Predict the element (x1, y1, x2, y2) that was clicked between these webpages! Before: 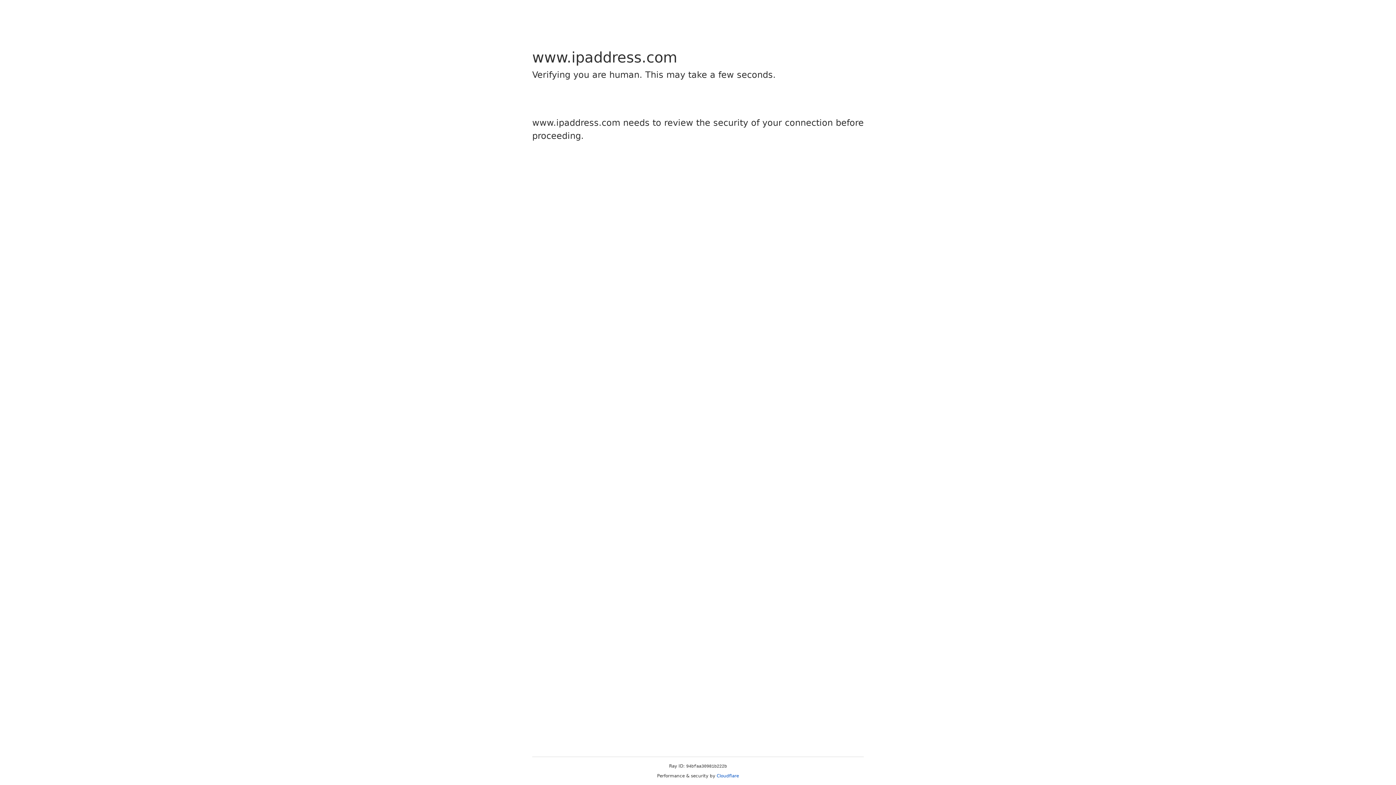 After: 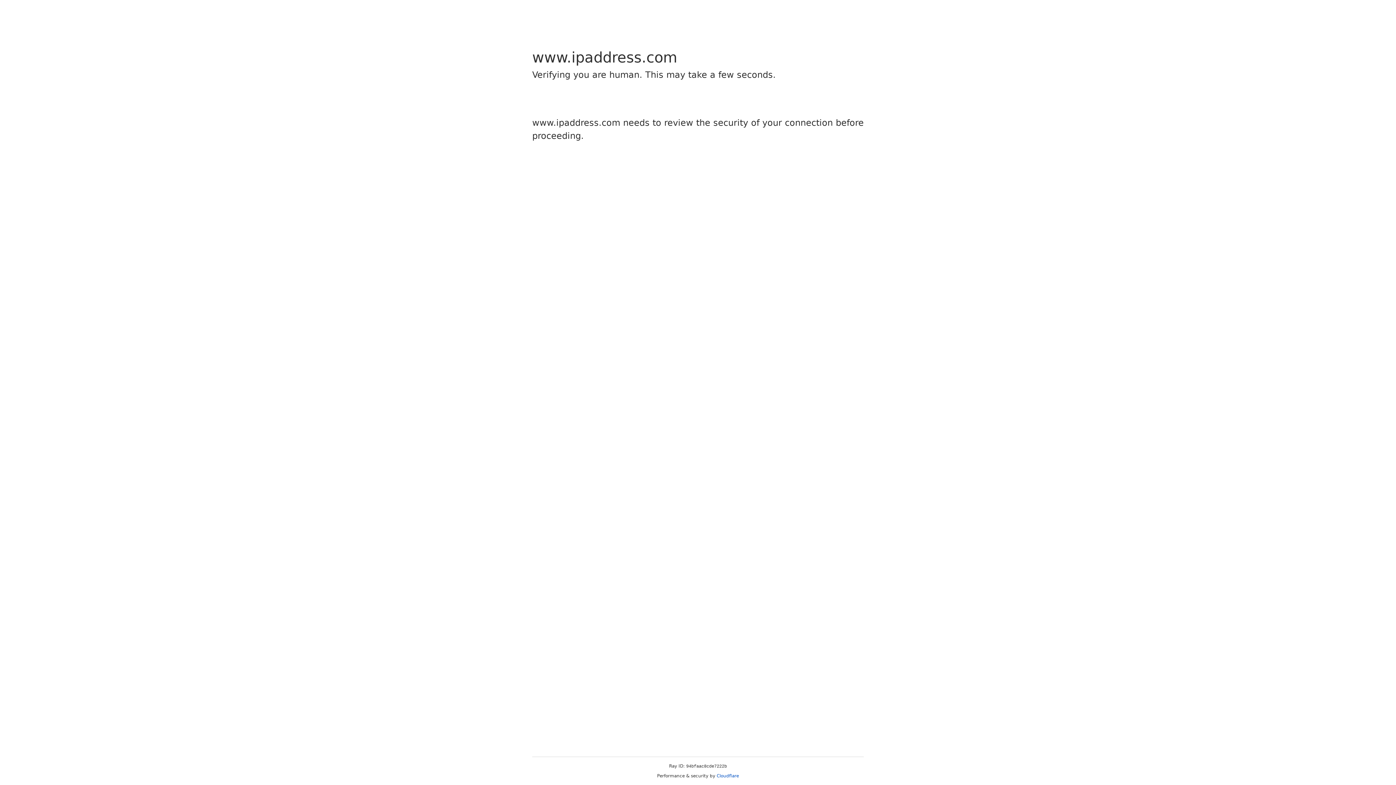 Action: label: Cloudflare bbox: (716, 773, 739, 778)